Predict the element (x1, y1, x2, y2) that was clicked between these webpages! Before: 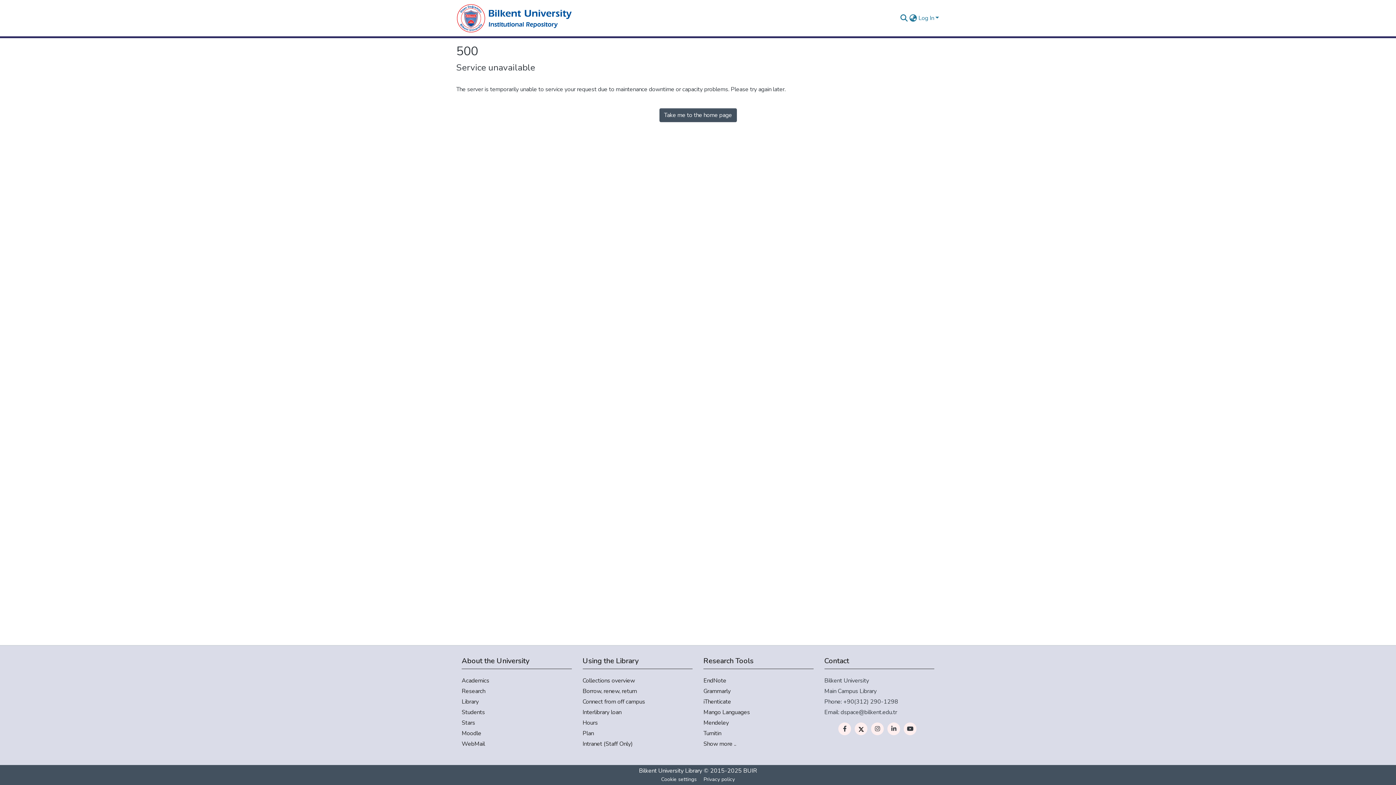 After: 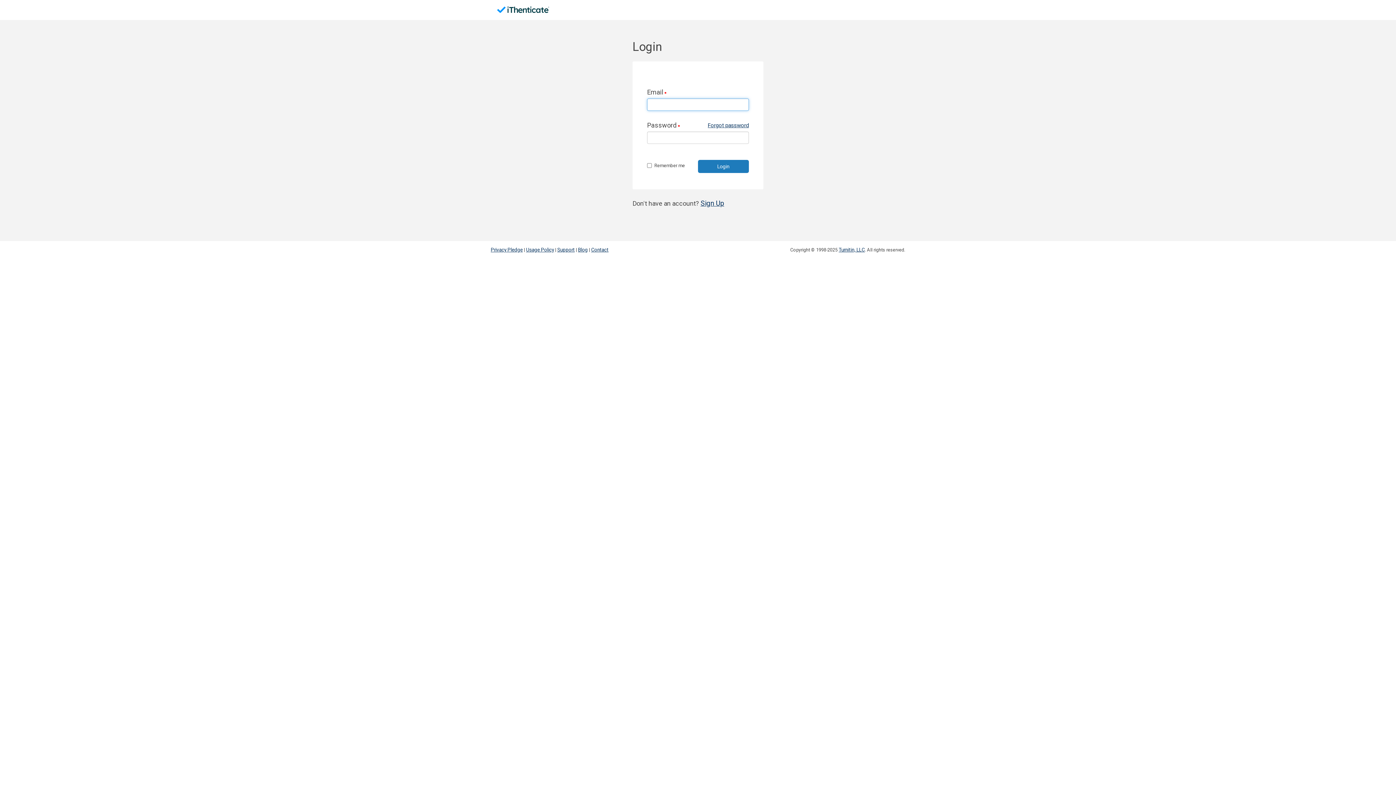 Action: bbox: (703, 697, 813, 706) label: iThenticate